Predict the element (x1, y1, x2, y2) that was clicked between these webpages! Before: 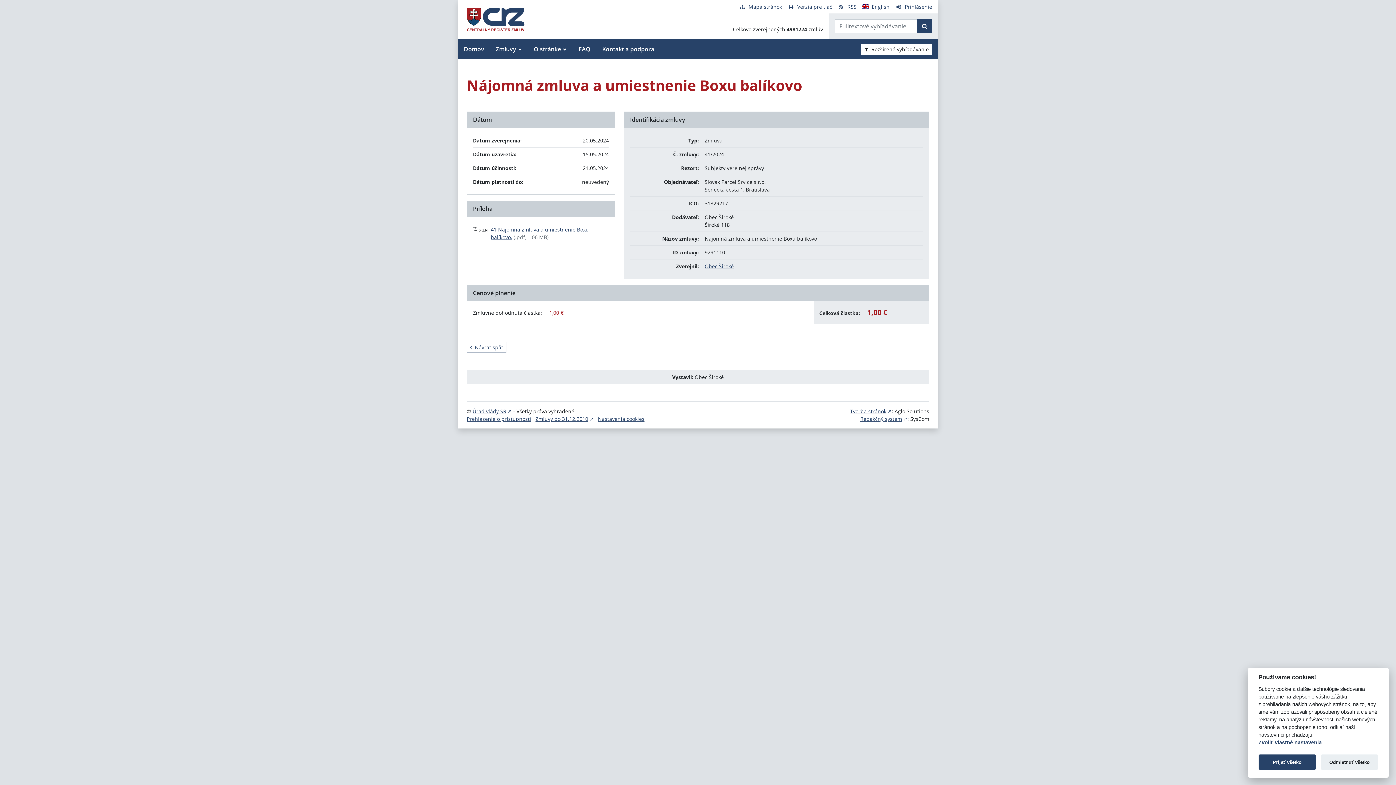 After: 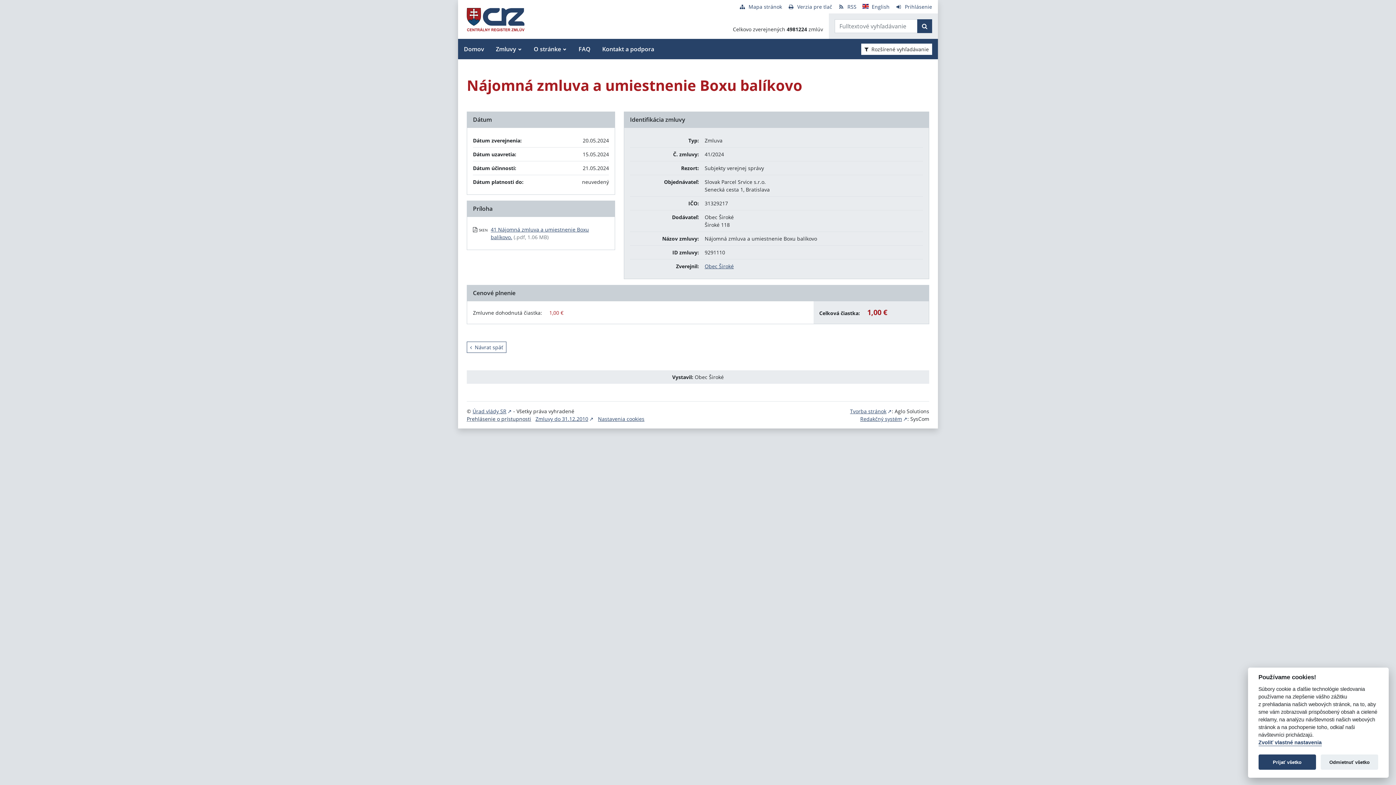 Action: label: Prehlásenie o prístupnosti bbox: (466, 415, 531, 422)